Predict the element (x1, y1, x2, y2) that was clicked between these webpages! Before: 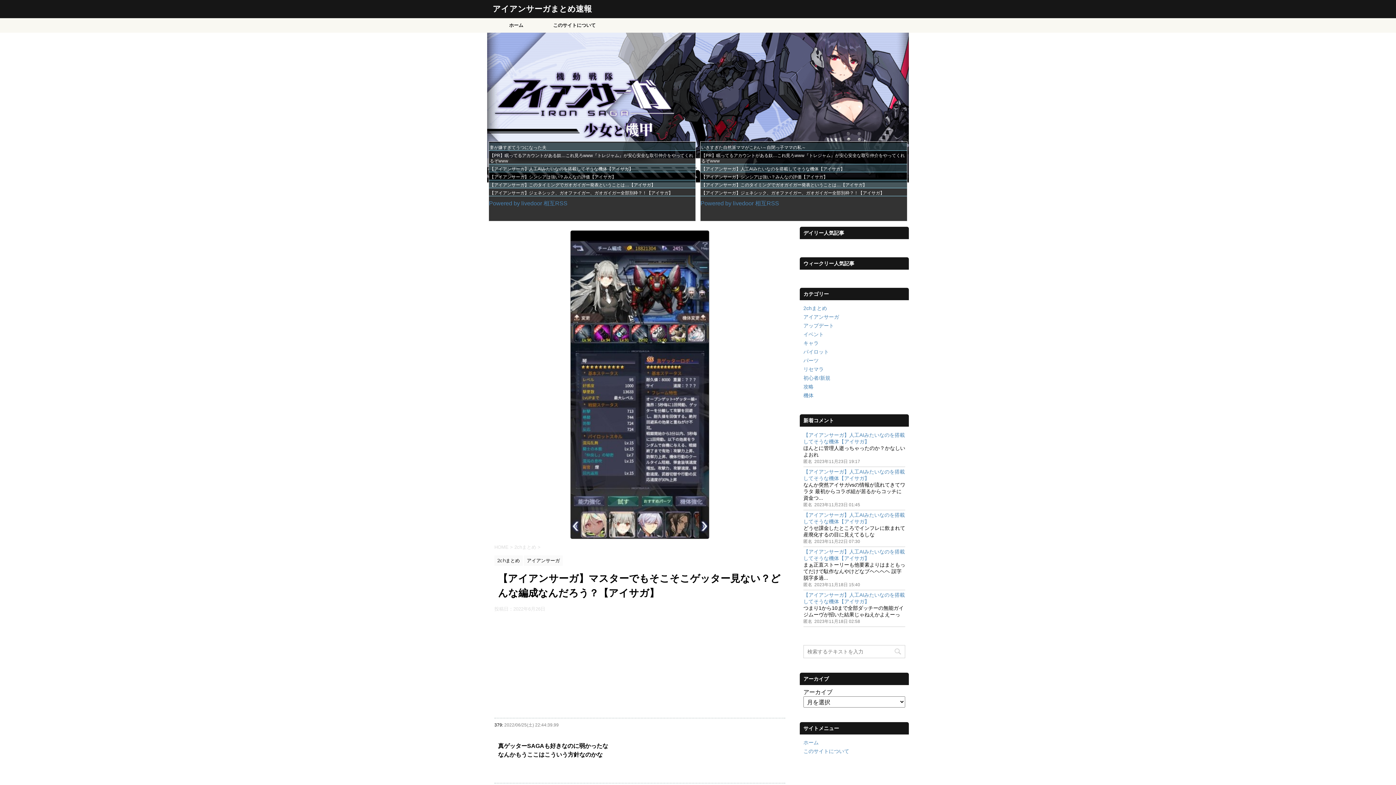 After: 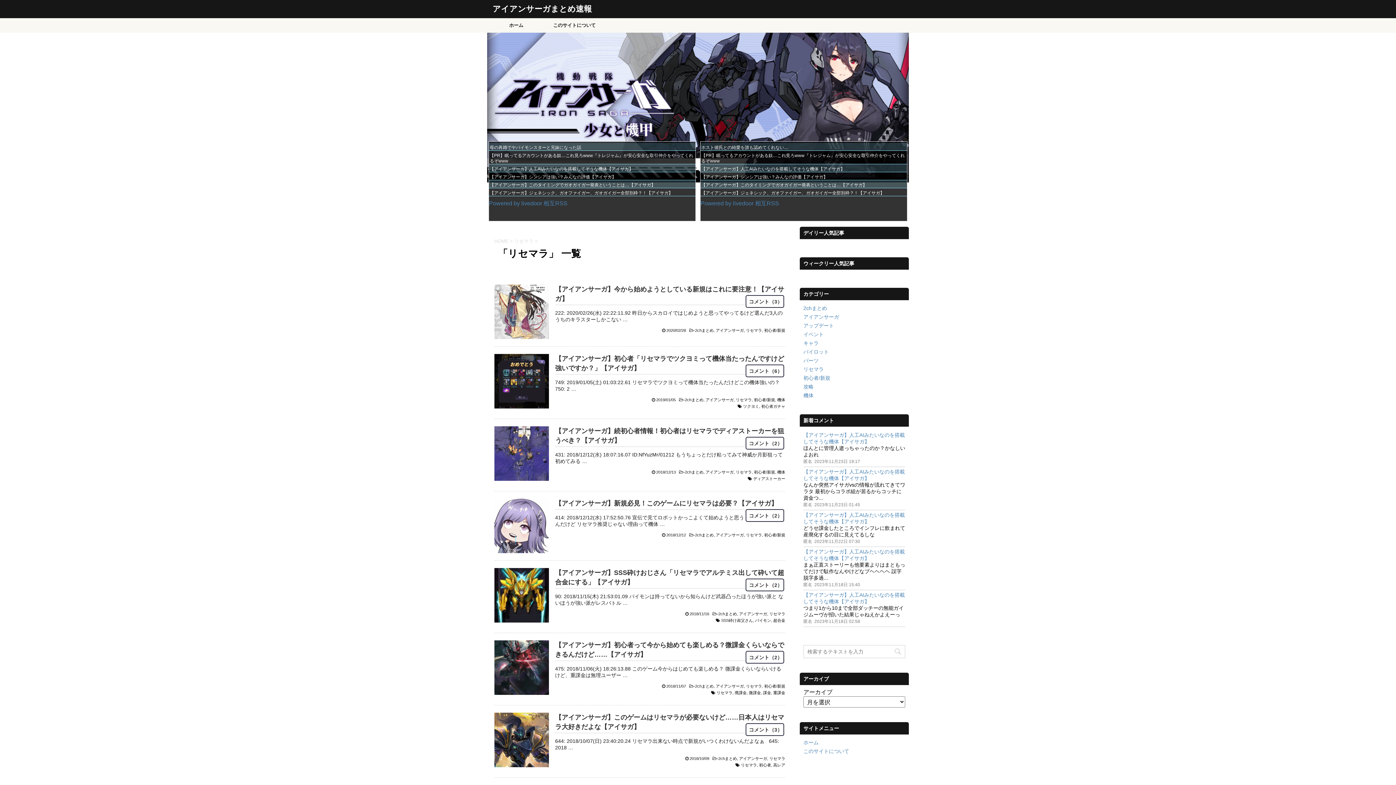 Action: bbox: (803, 366, 824, 372) label: リセマラ